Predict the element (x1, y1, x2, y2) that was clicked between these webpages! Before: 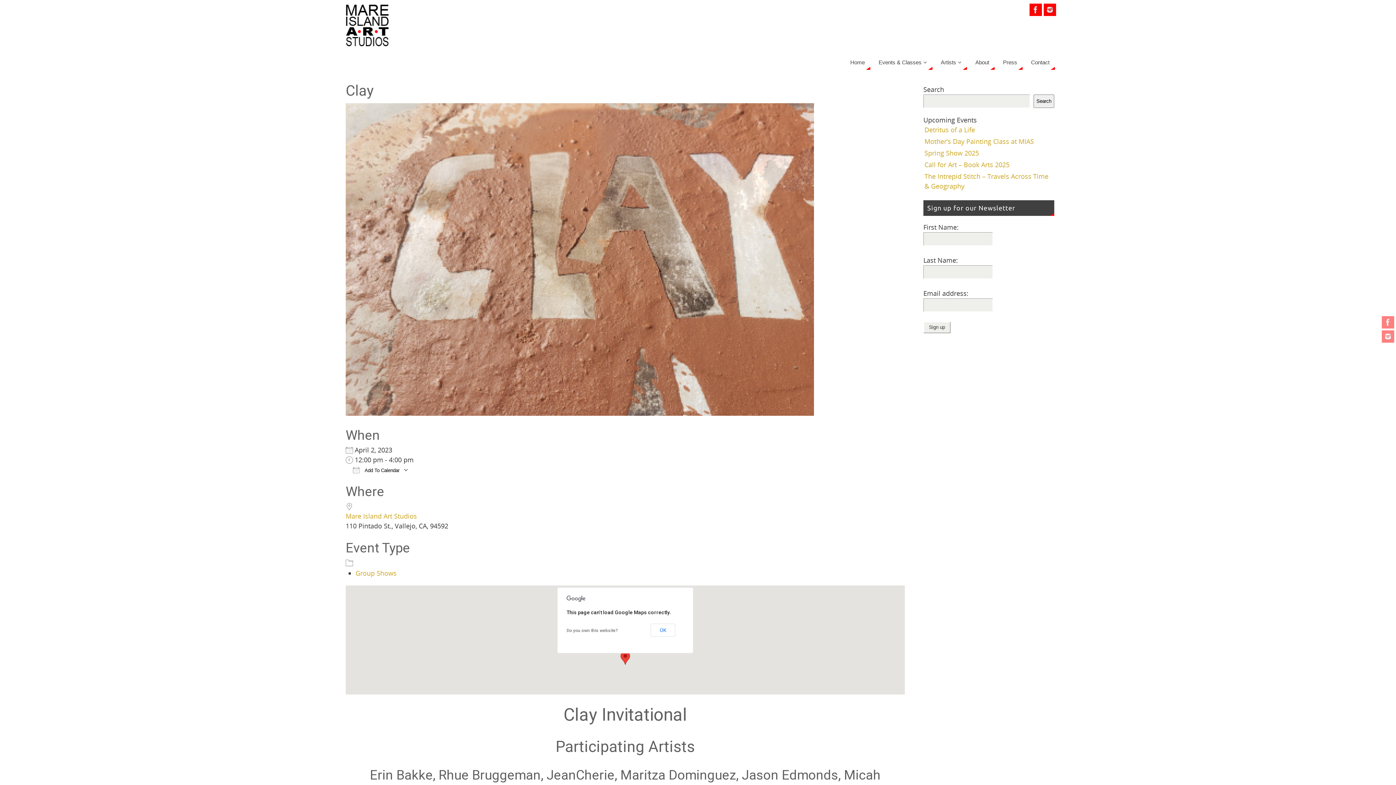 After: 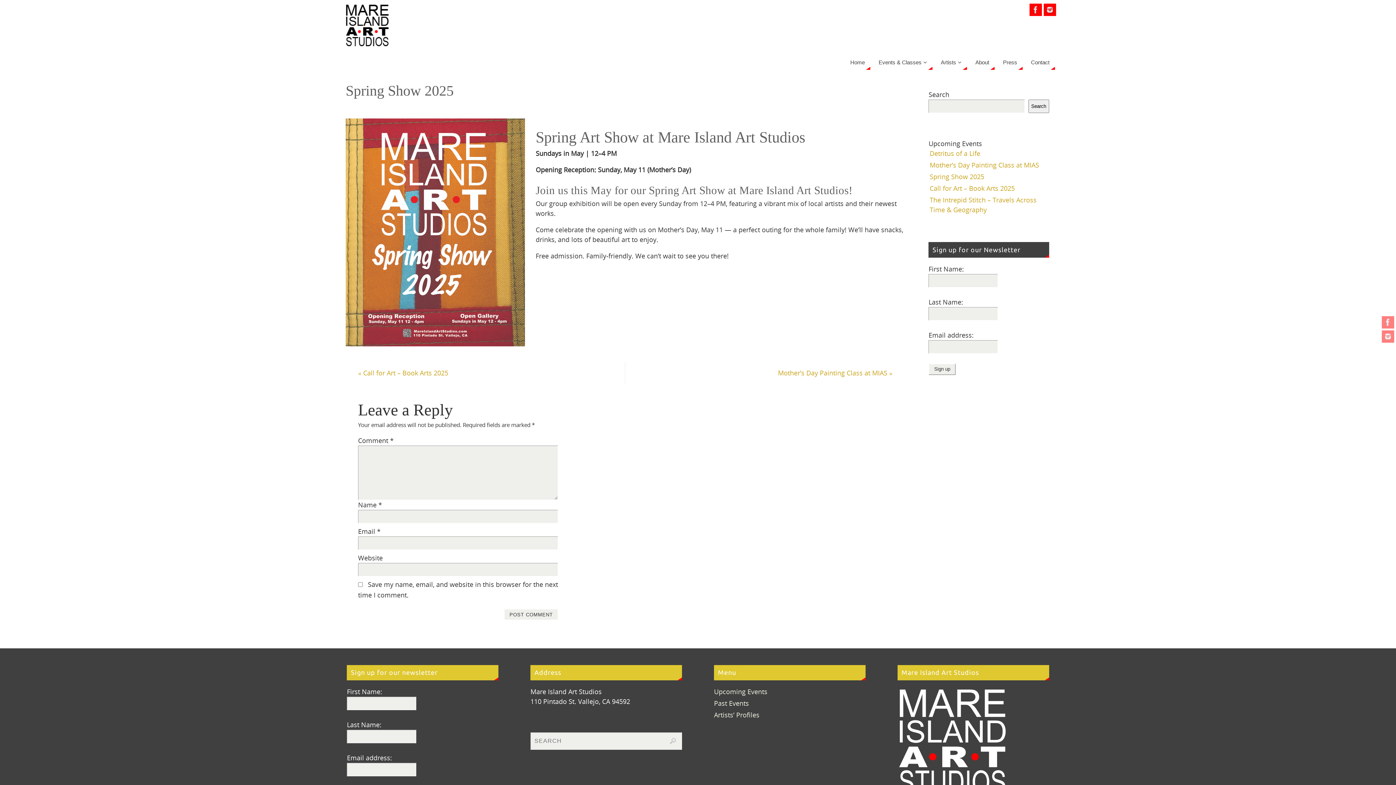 Action: label: Spring Show 2025 bbox: (924, 148, 979, 157)